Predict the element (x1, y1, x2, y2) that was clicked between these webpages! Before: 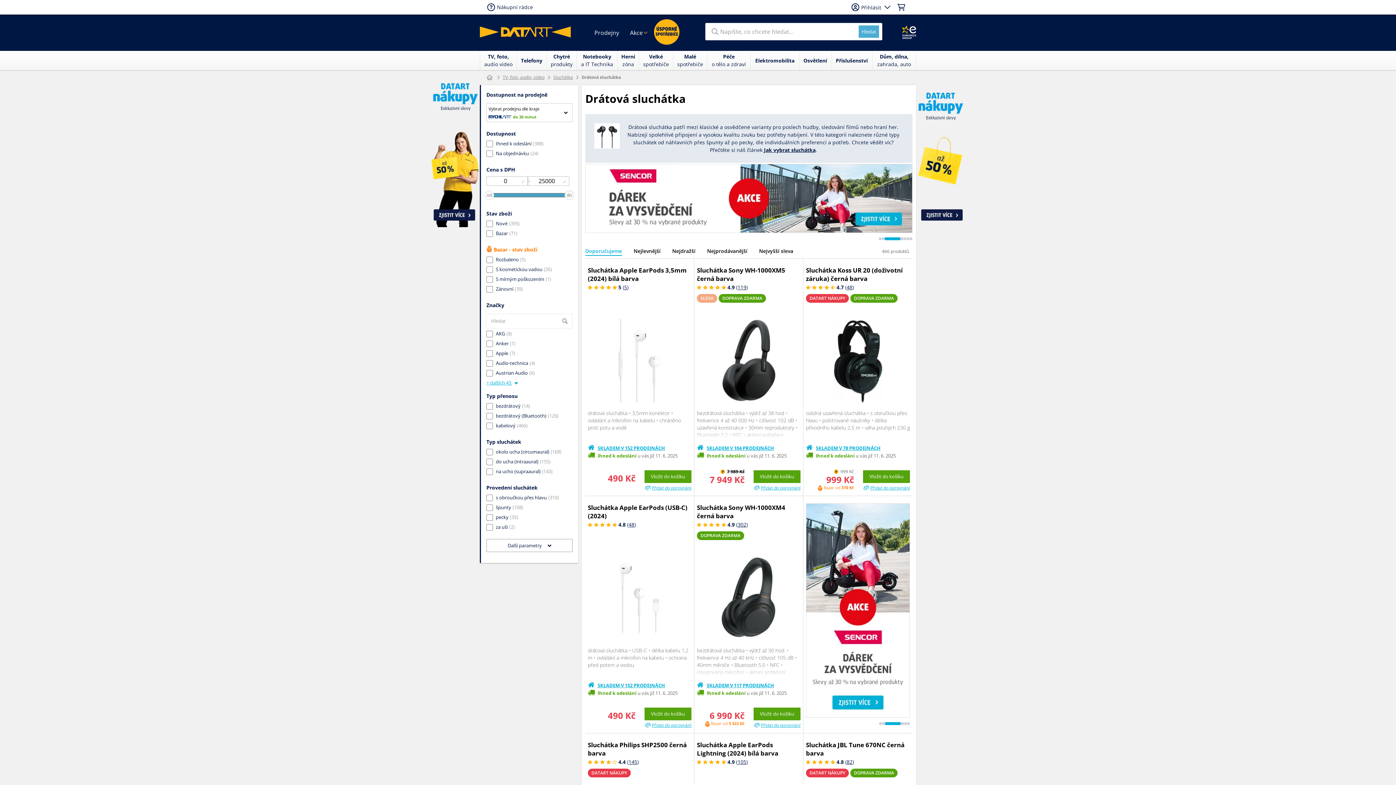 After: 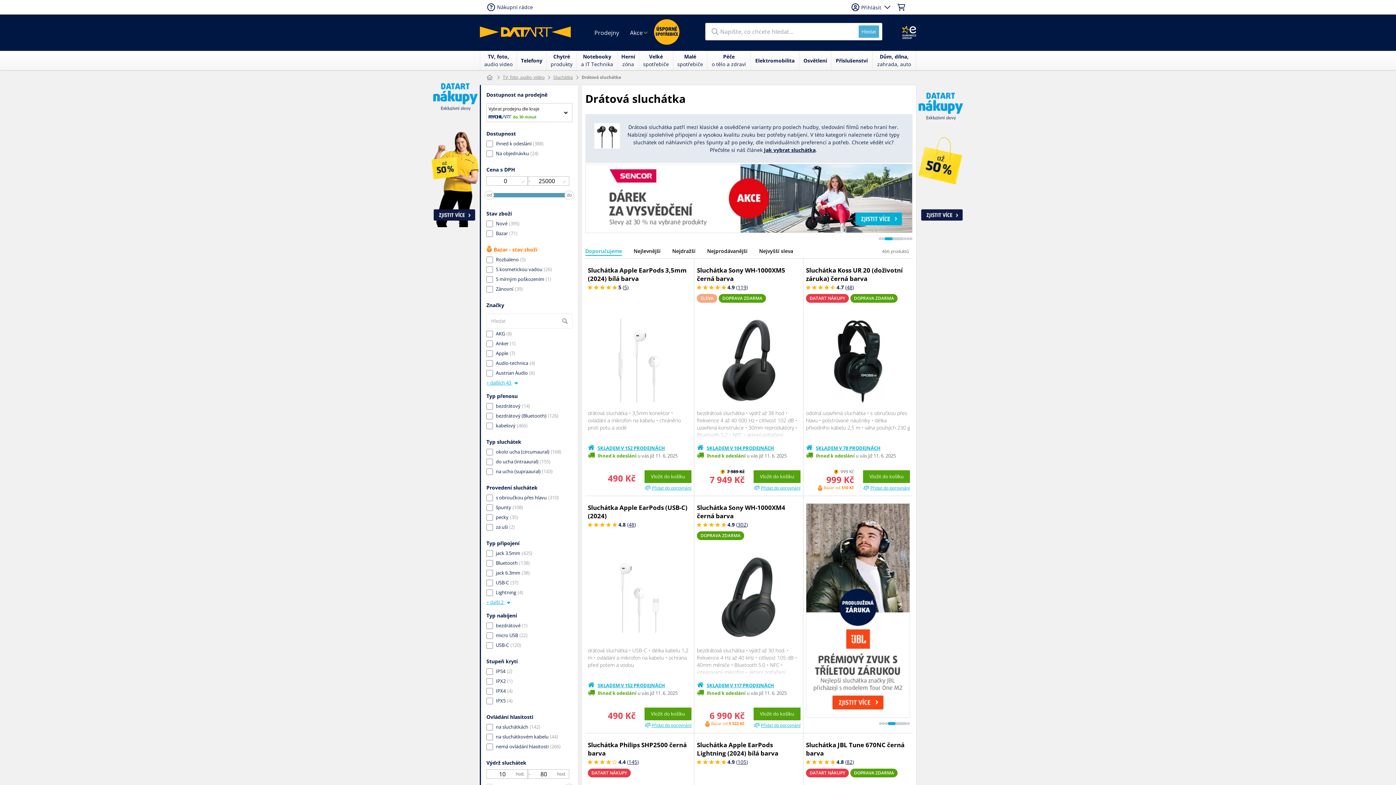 Action: label: Další parametry bbox: (486, 539, 572, 552)